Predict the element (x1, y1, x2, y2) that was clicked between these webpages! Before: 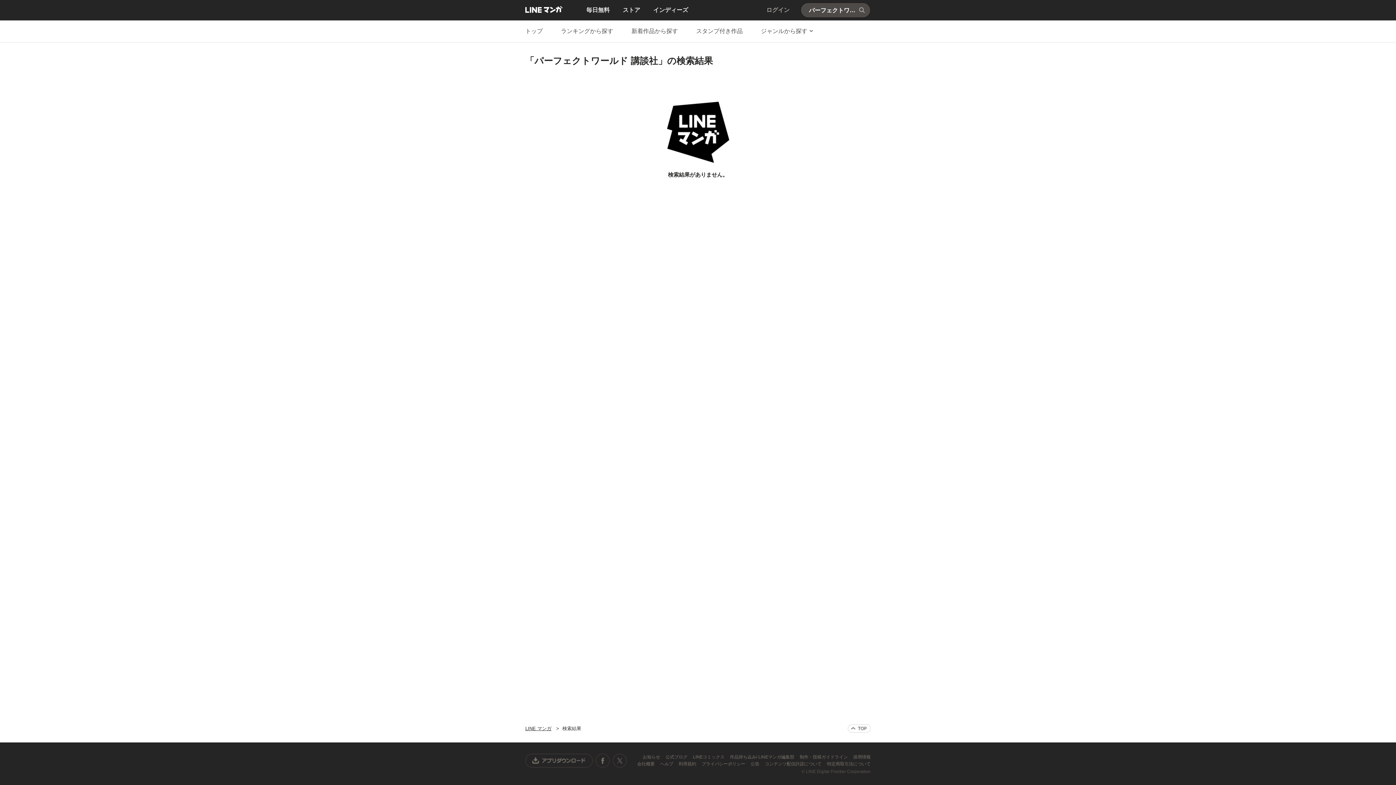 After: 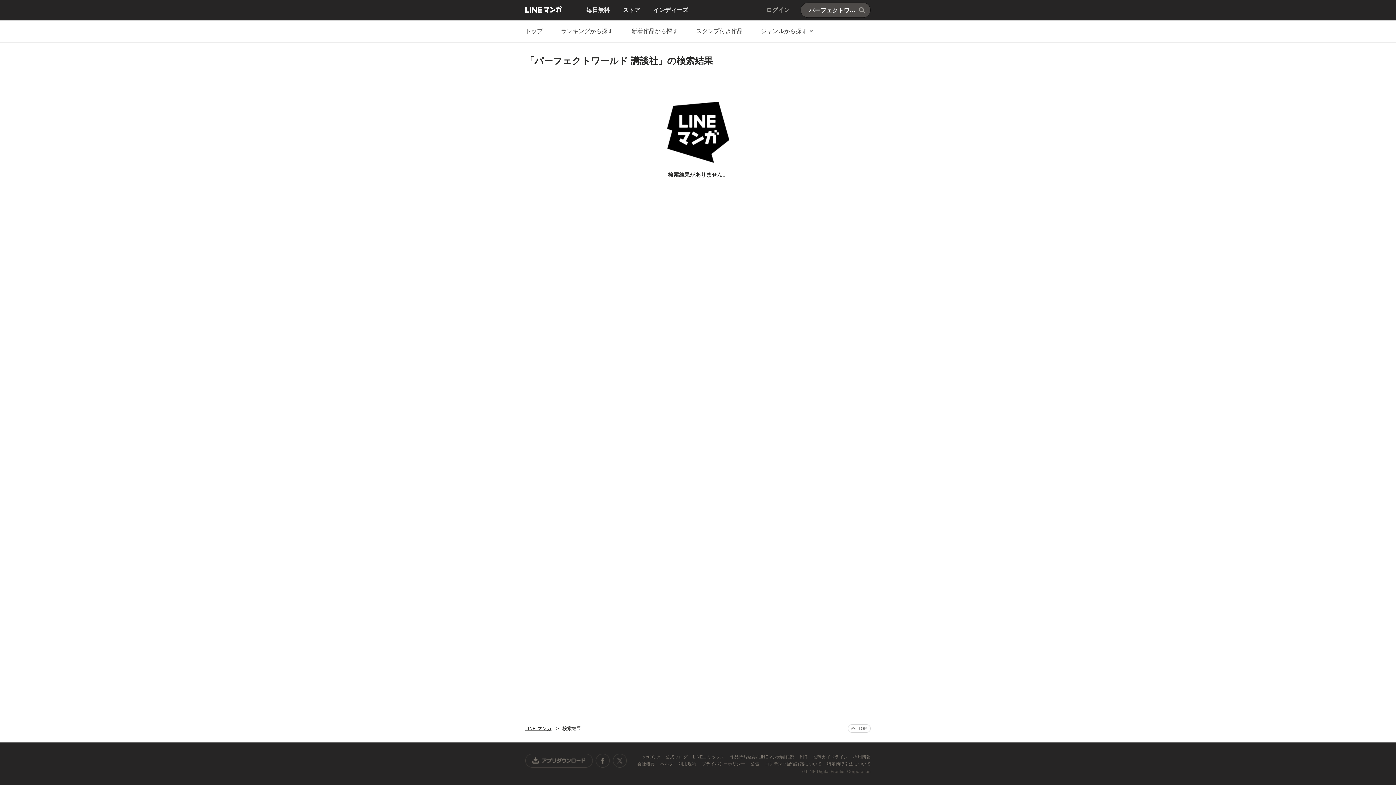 Action: bbox: (827, 761, 870, 766) label: 特定商取引法について